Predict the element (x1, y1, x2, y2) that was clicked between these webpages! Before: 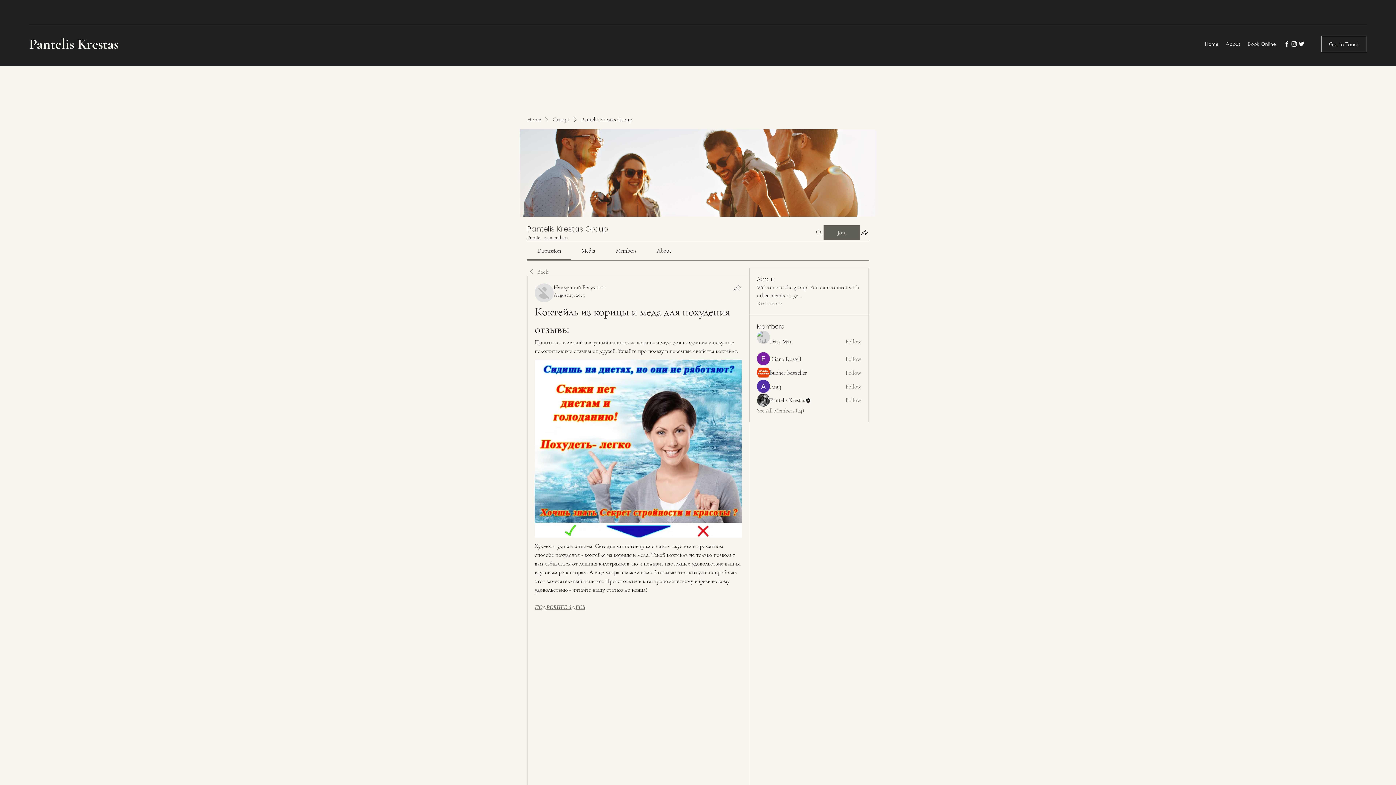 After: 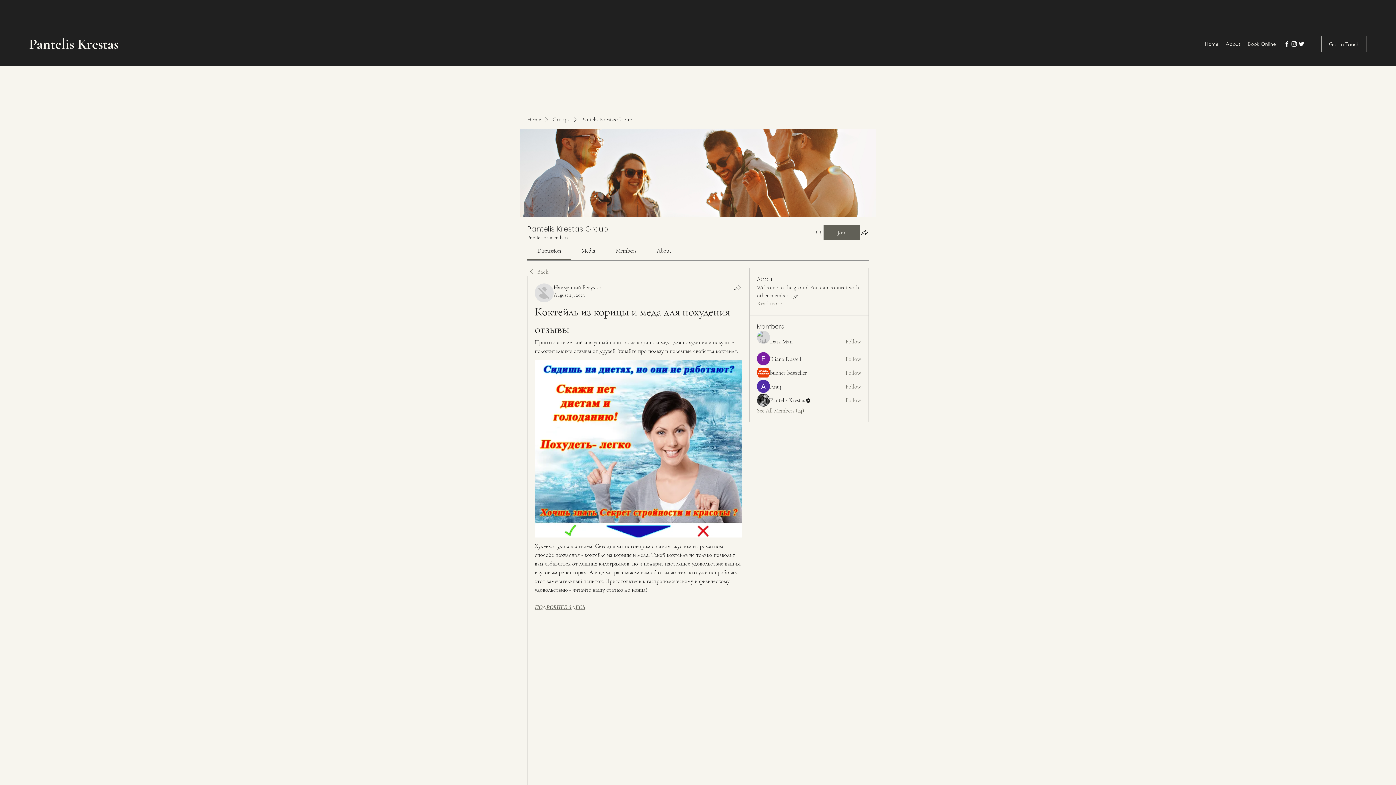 Action: bbox: (1283, 40, 1290, 47) label: Facebook